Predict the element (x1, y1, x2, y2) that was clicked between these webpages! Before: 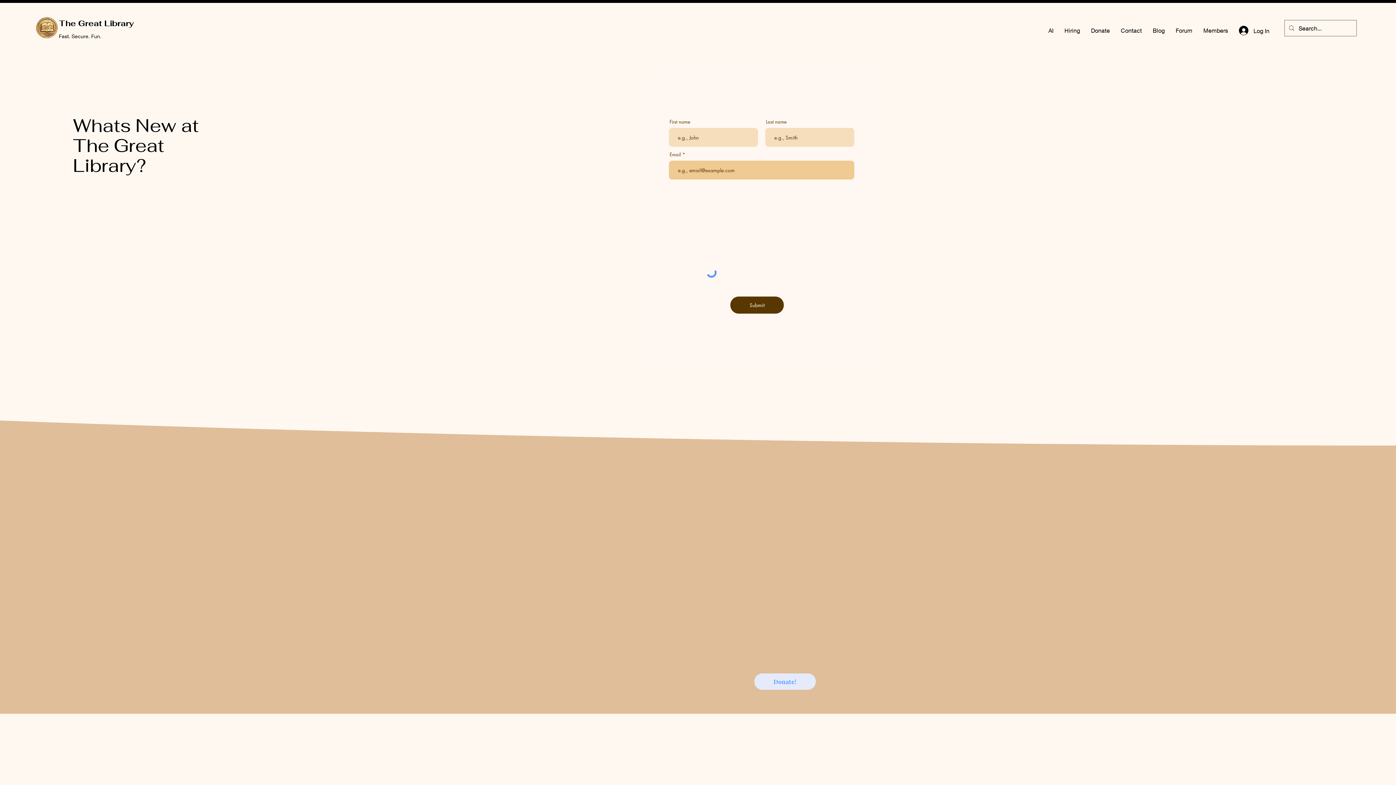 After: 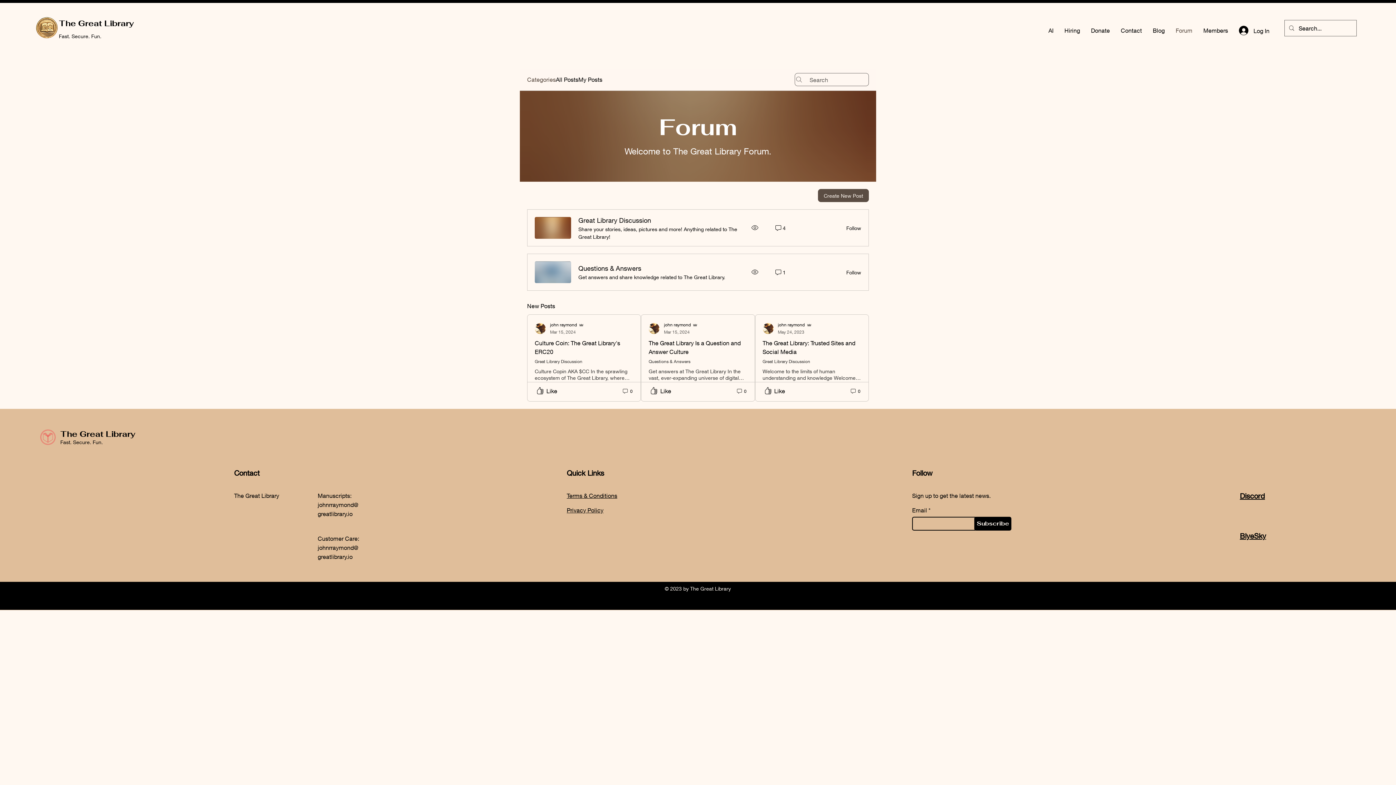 Action: label: Forum bbox: (1170, 21, 1198, 39)